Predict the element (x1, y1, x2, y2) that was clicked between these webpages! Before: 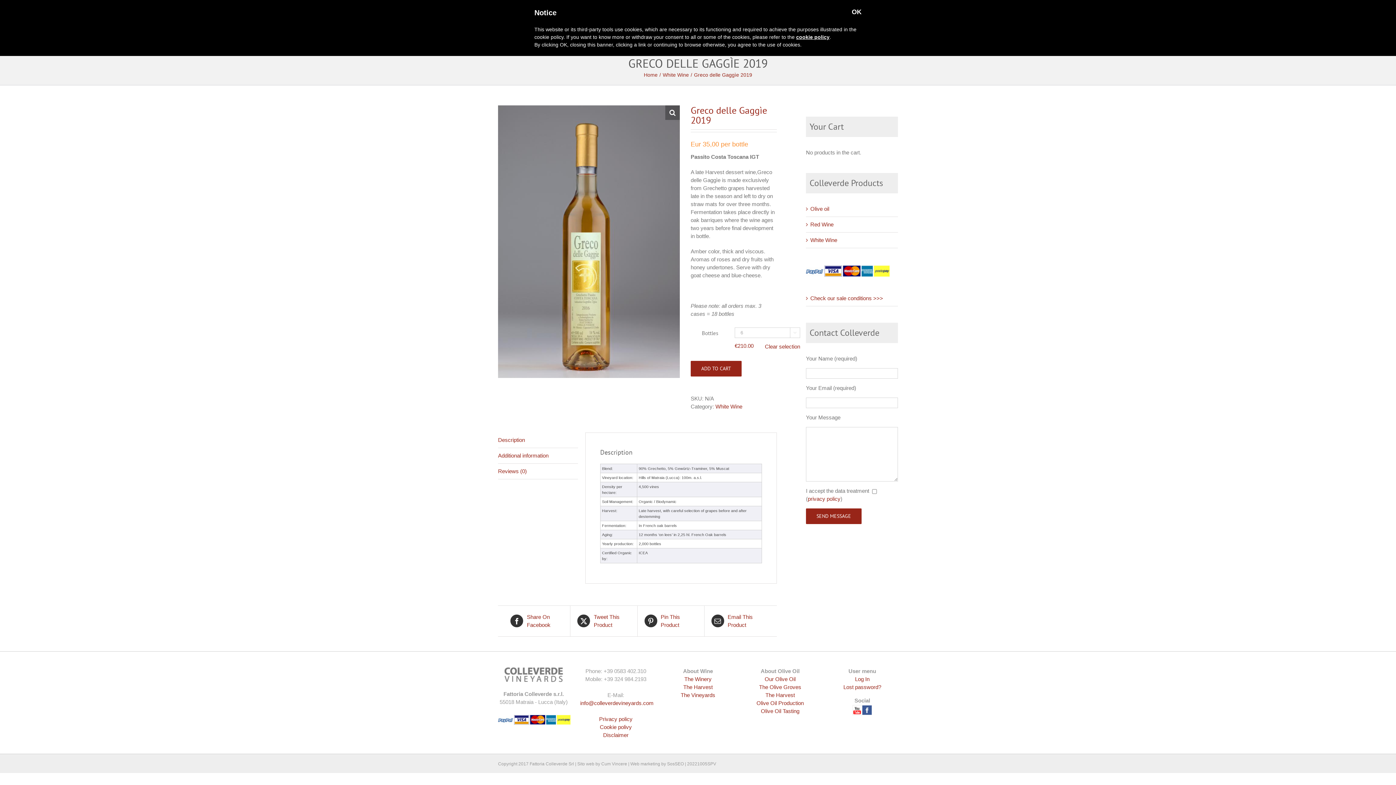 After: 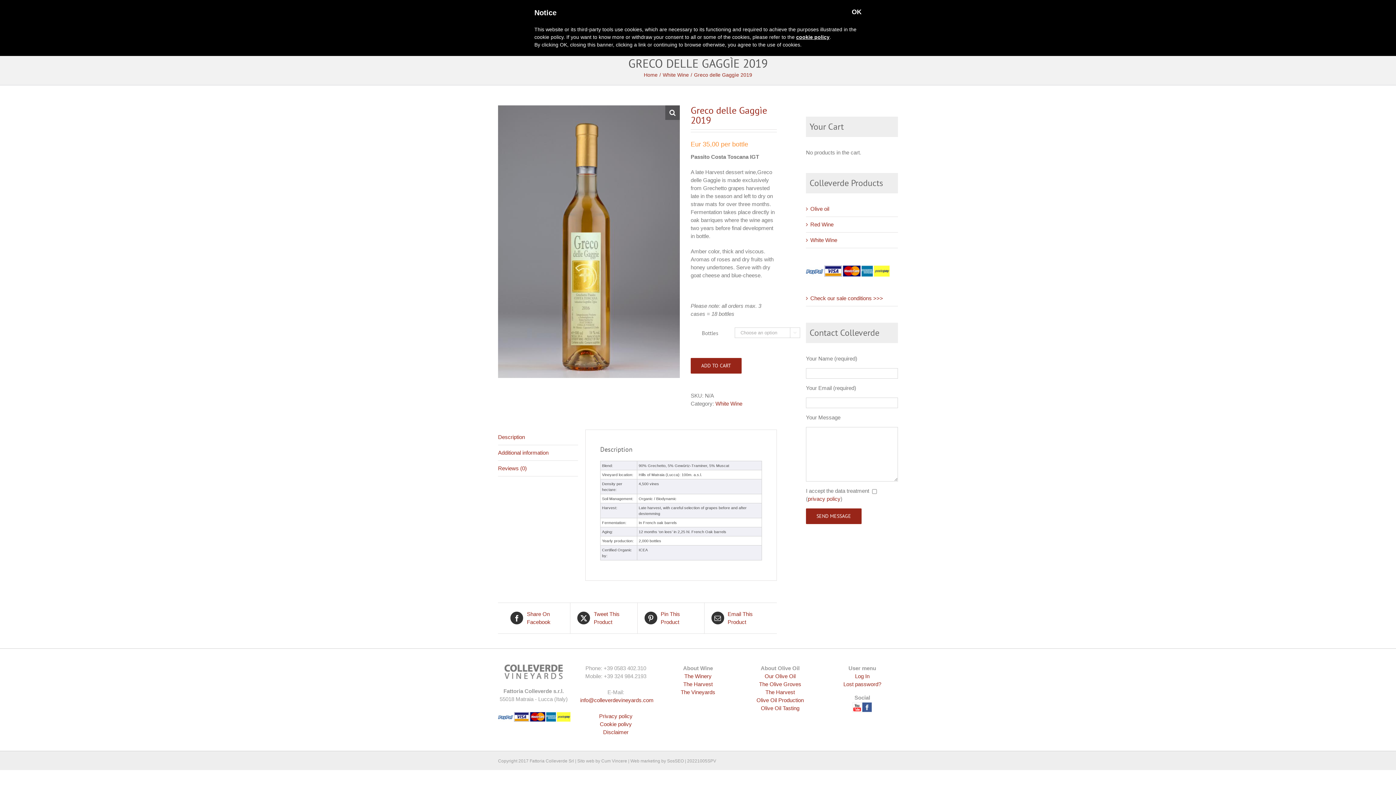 Action: bbox: (765, 342, 800, 350) label: Clear selection